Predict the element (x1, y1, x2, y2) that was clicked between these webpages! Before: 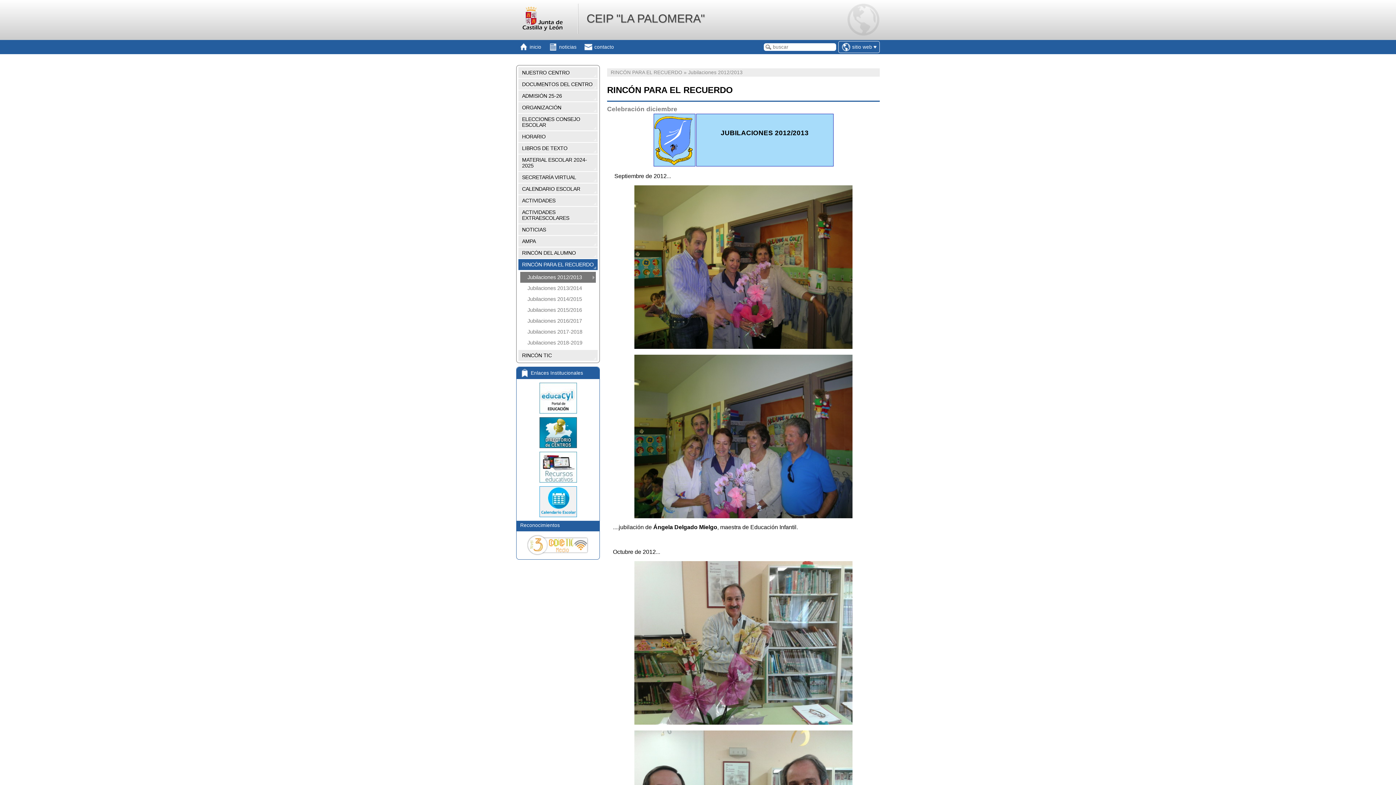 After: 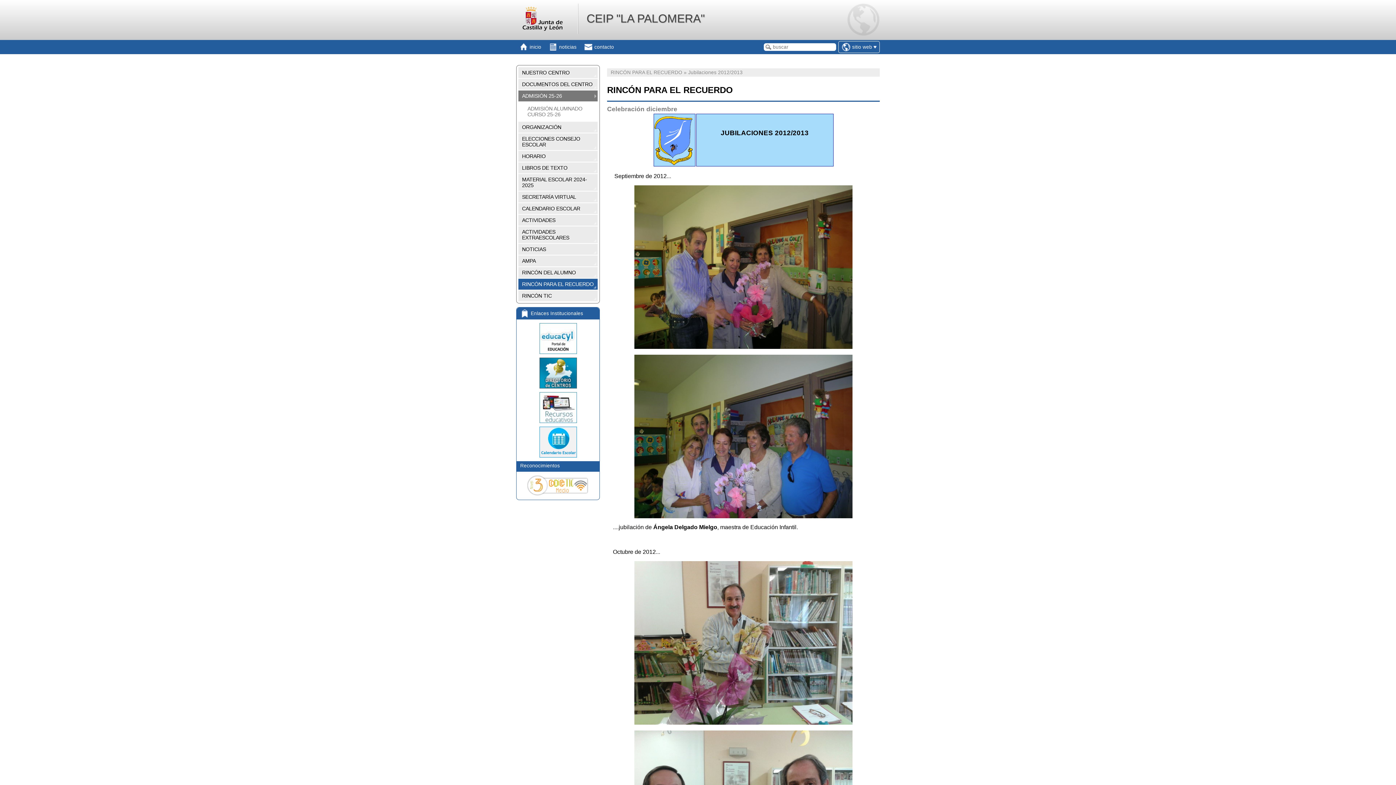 Action: bbox: (518, 90, 597, 101) label: ADMISIÓN 25-26